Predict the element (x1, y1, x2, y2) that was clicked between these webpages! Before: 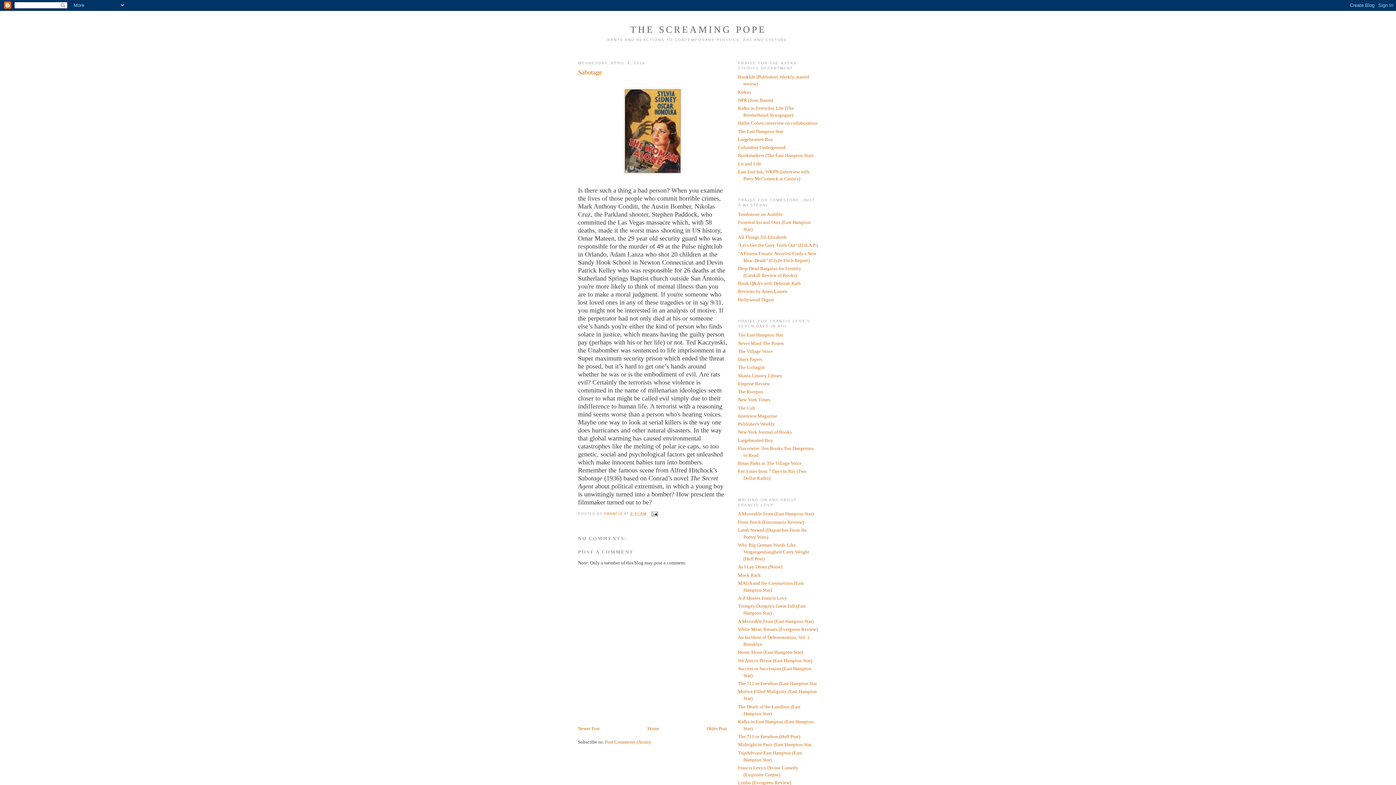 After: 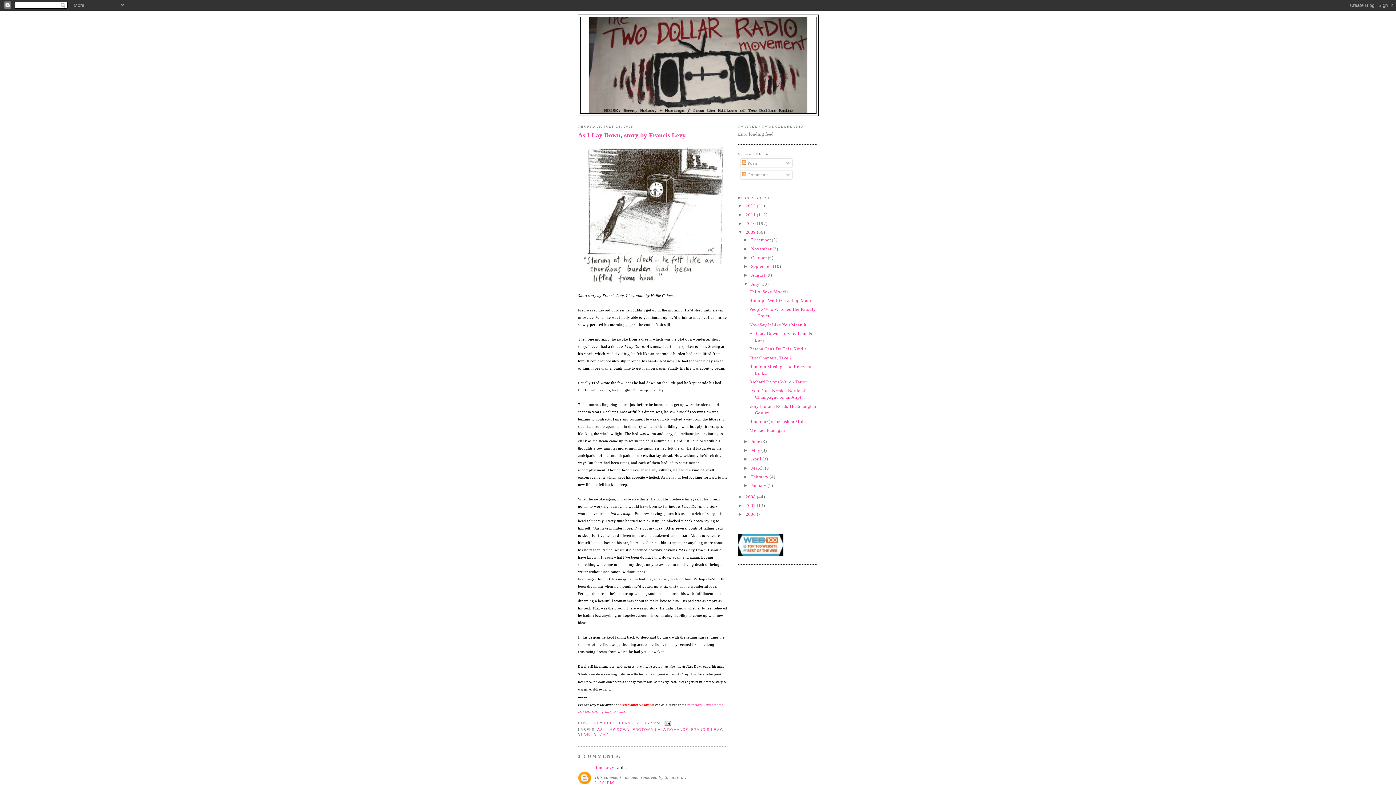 Action: label: As I Lay Down (Noise) bbox: (738, 564, 782, 569)